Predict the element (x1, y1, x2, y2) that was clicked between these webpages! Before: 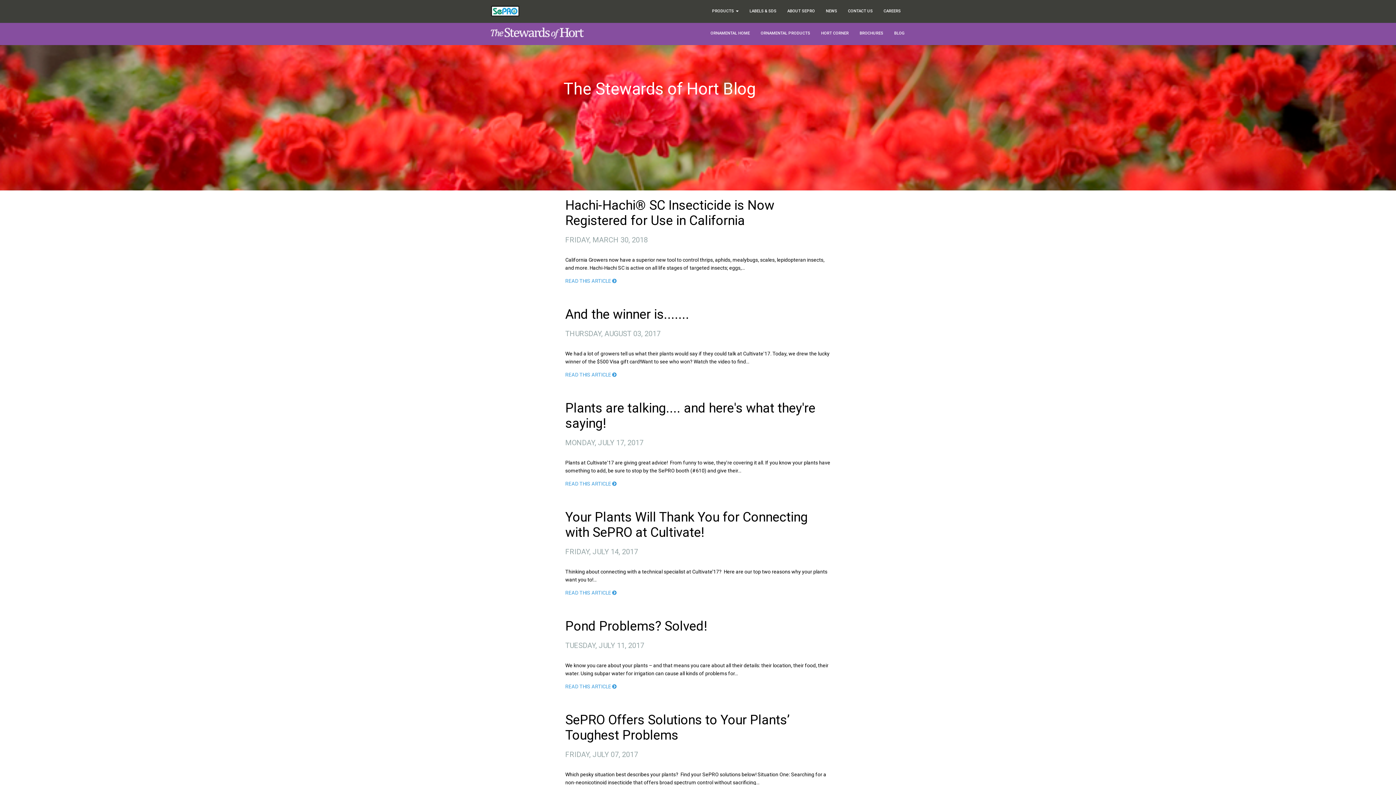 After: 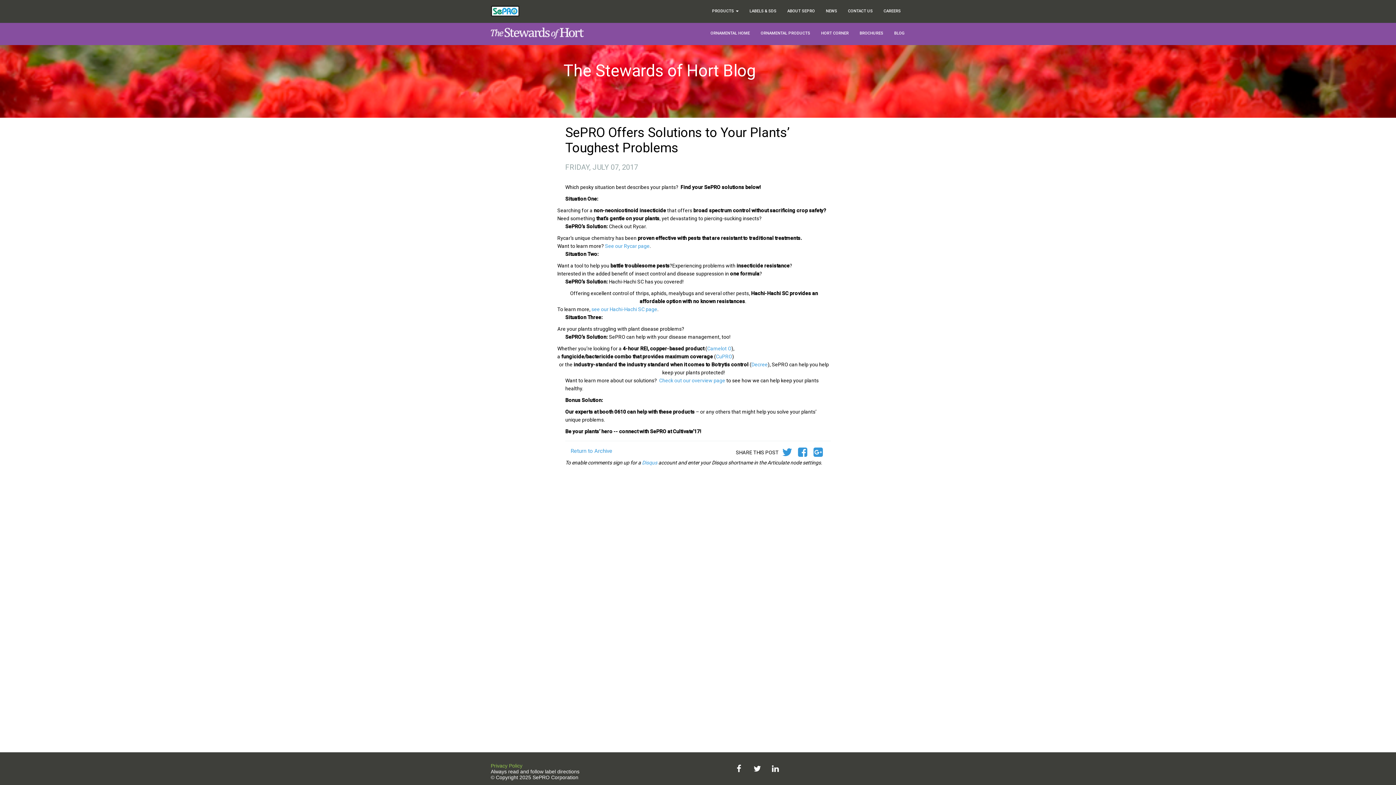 Action: bbox: (565, 712, 790, 743) label: SePRO Offers Solutions to Your Plants’ Toughest Problems